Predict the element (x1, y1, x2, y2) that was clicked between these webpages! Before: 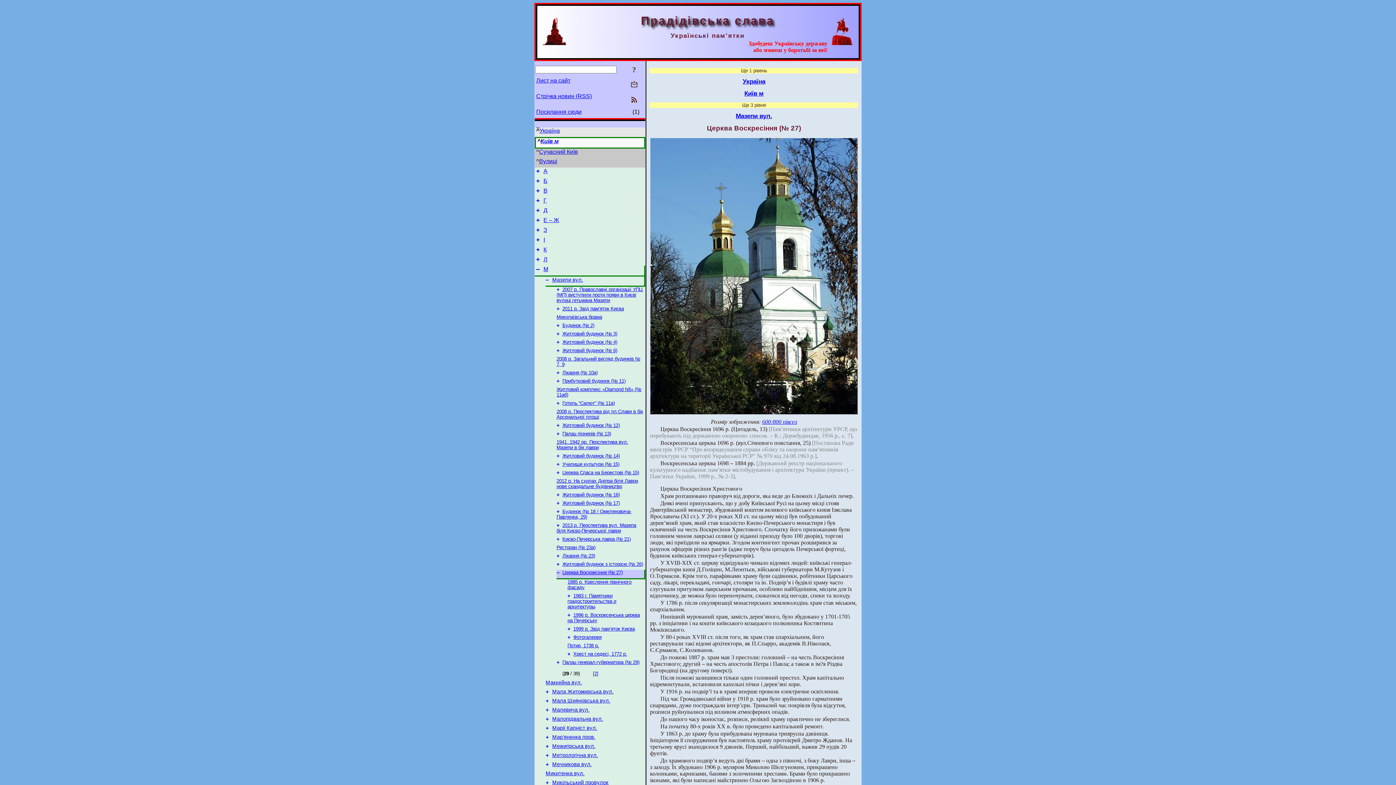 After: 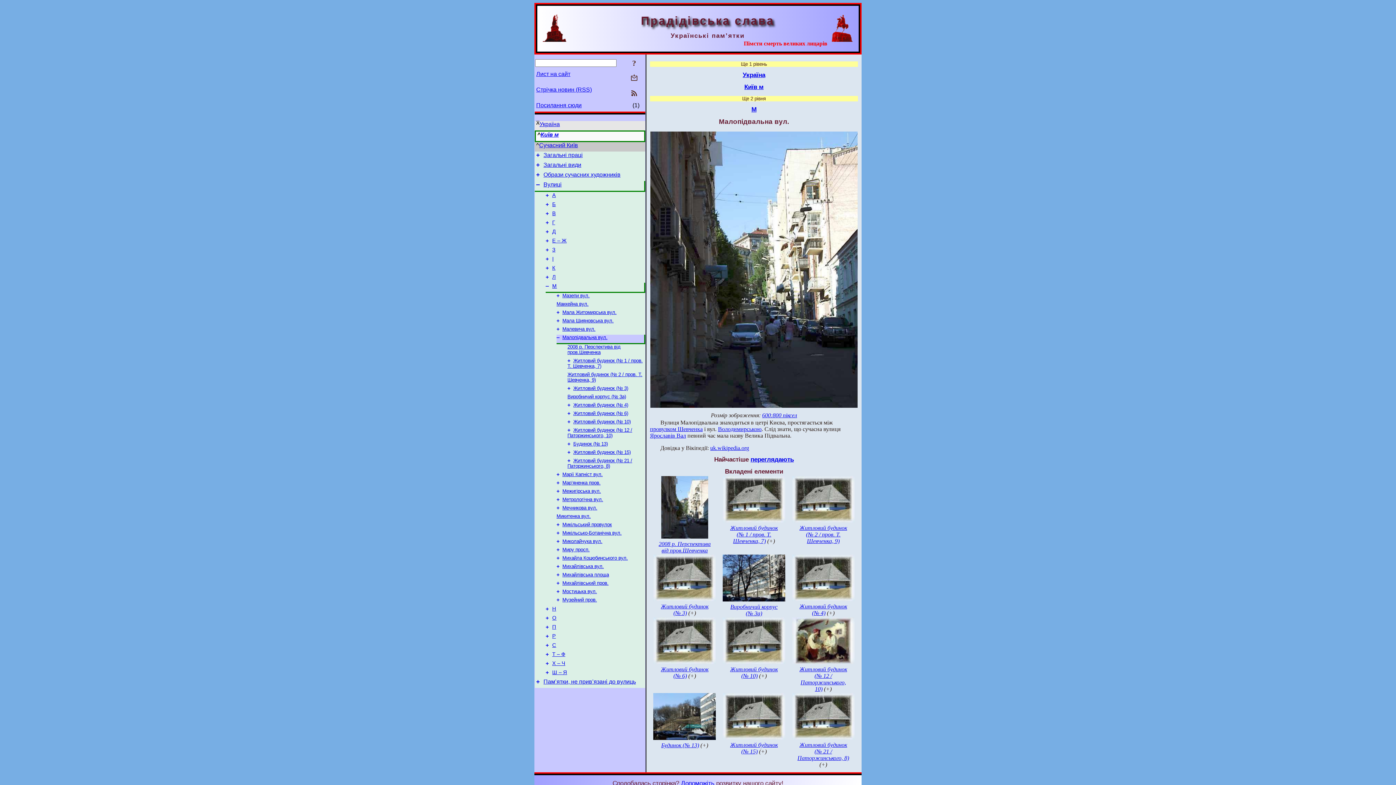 Action: label: + bbox: (545, 716, 549, 722)